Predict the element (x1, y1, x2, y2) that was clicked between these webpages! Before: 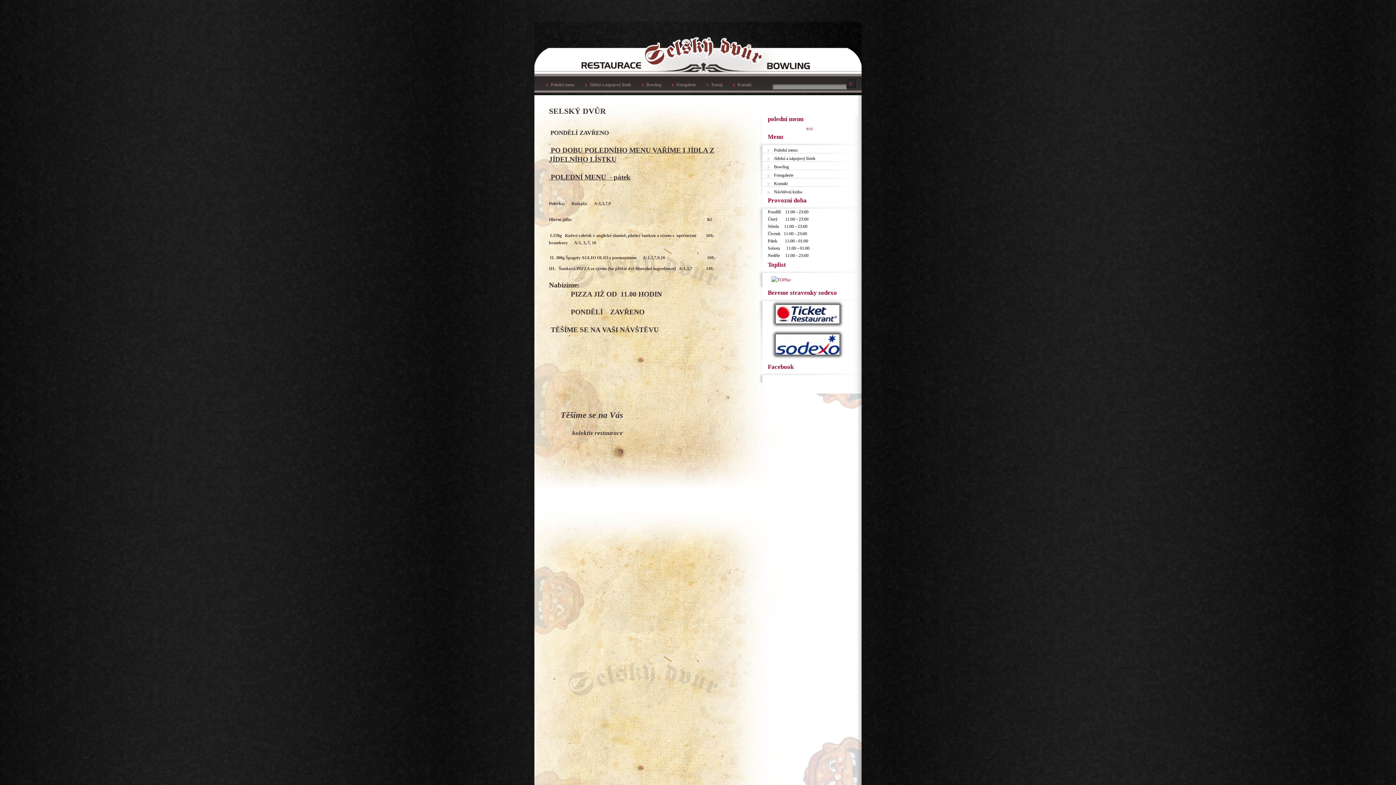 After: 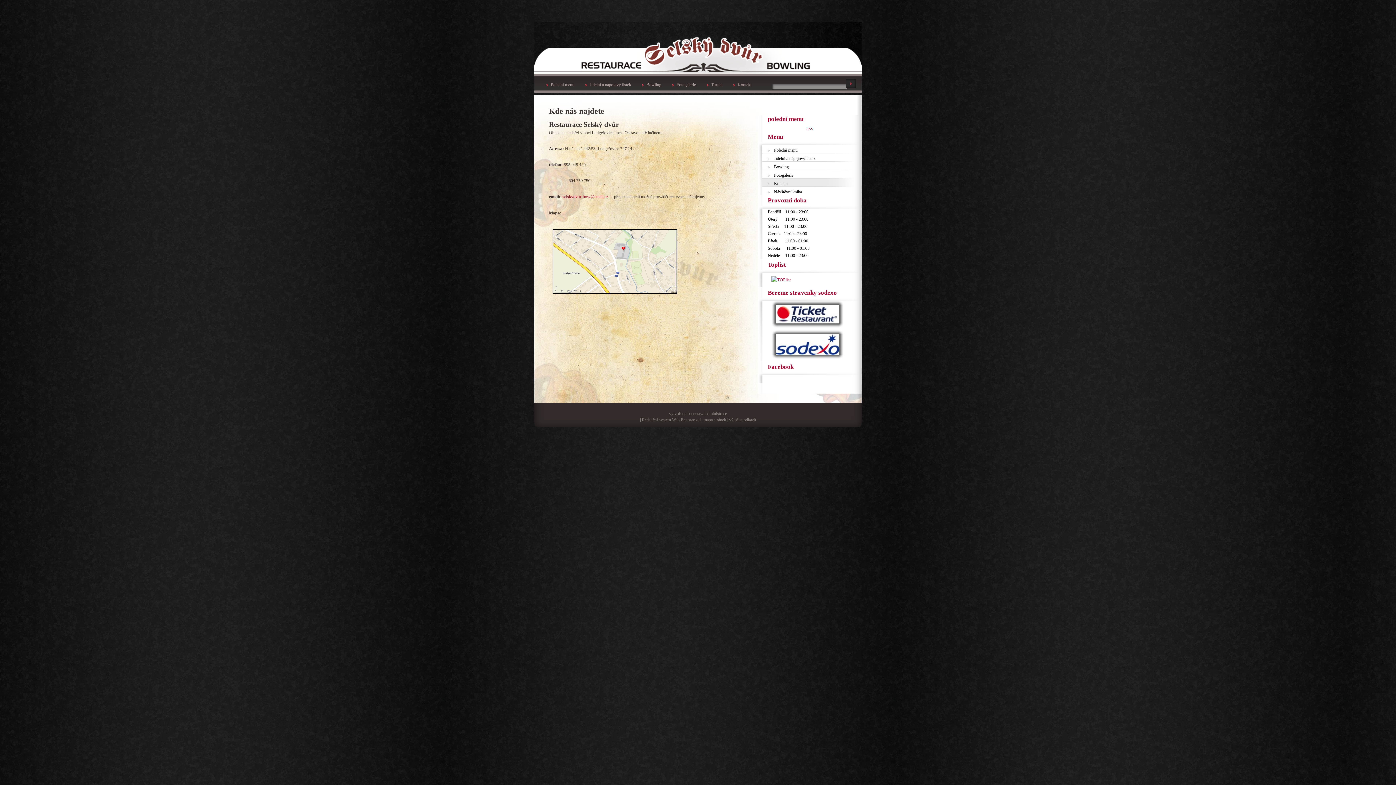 Action: label: Kontakt bbox: (730, 76, 757, 87)